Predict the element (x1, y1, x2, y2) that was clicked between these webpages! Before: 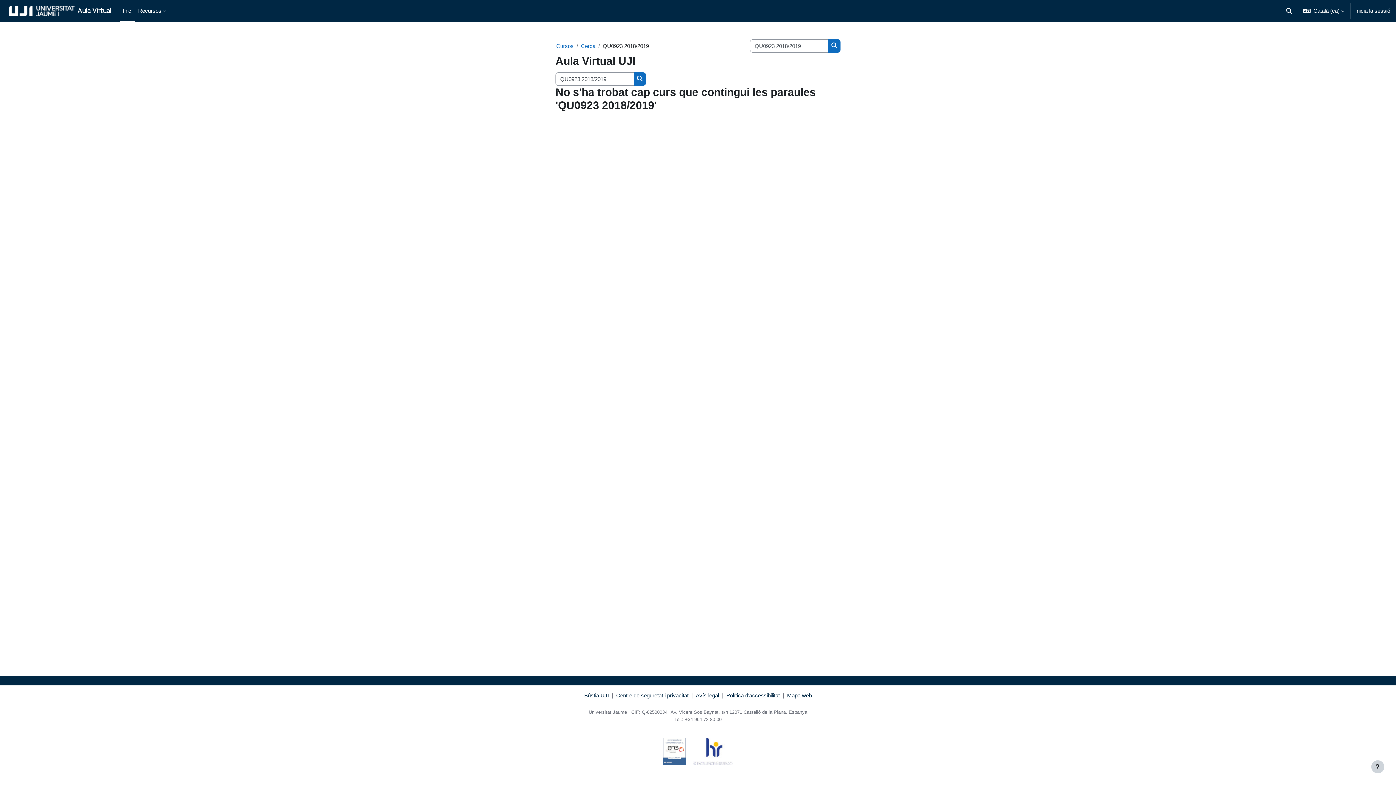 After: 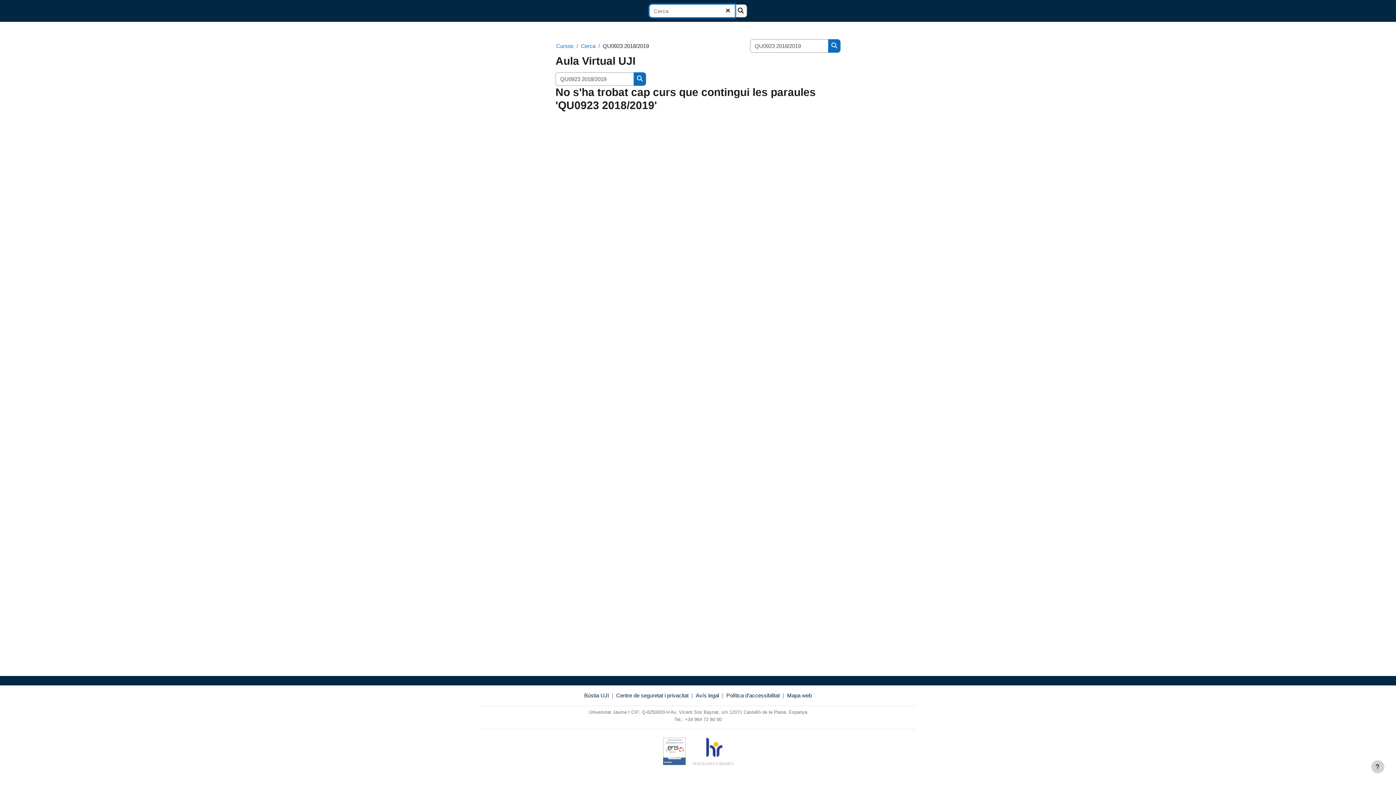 Action: bbox: (1283, 0, 1295, 21) label: Commuta l'entrada de la cerca